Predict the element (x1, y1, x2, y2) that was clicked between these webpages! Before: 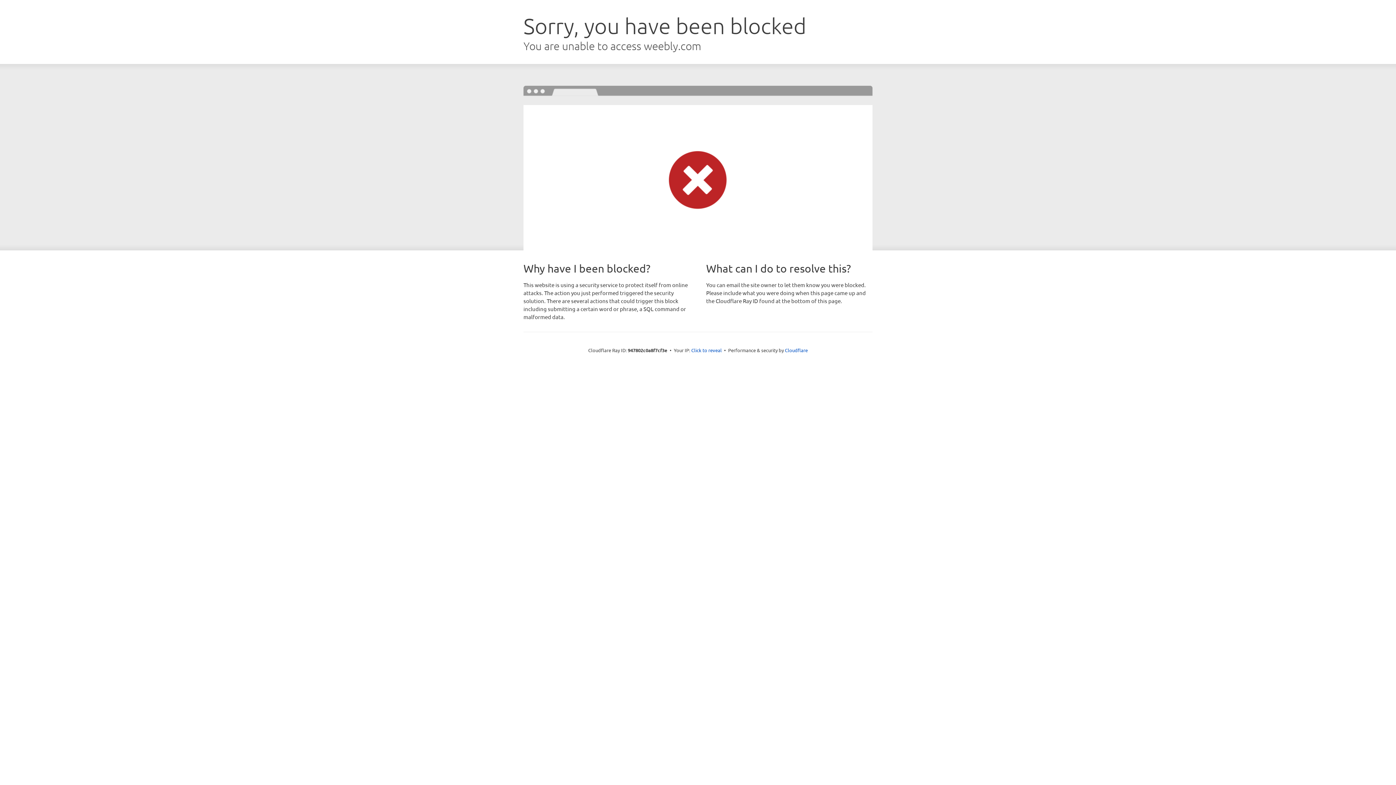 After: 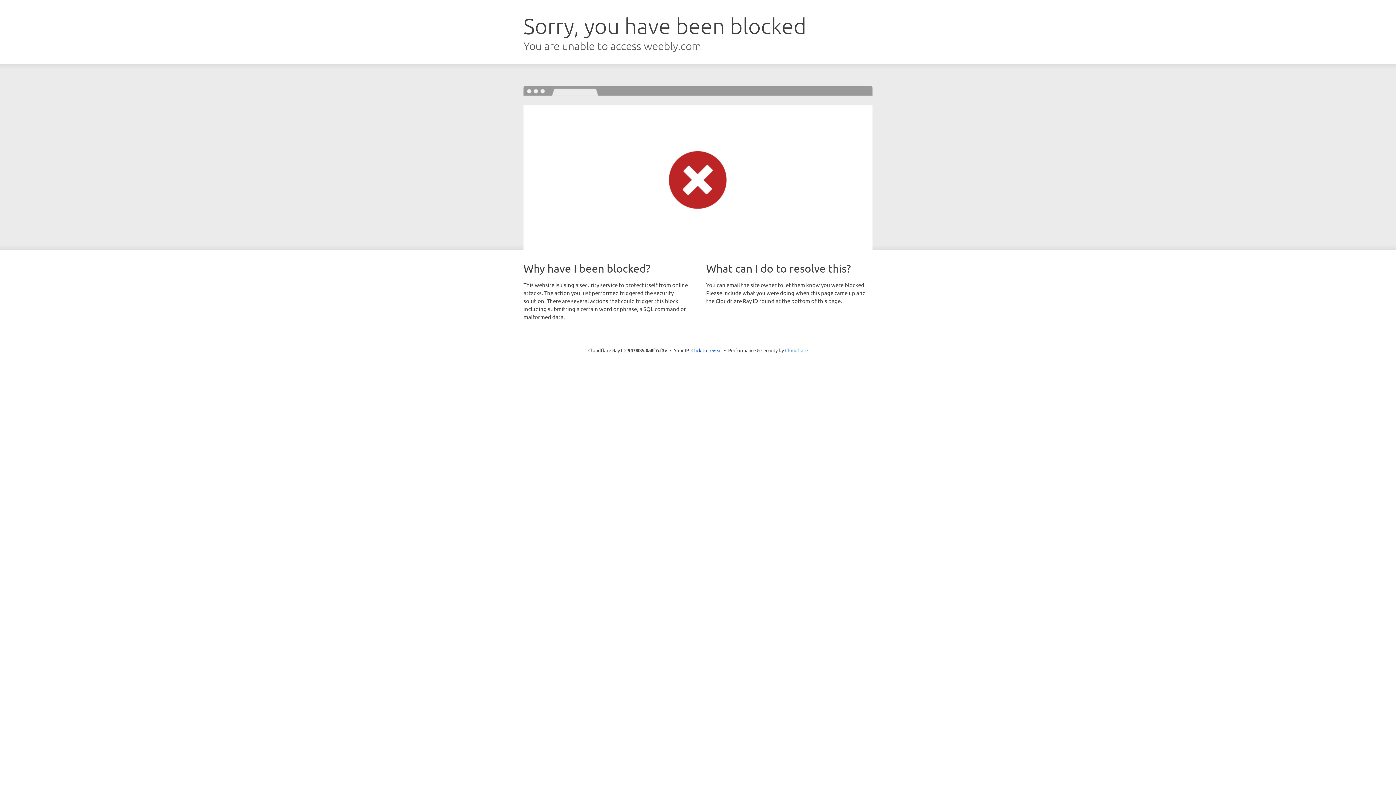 Action: label: Cloudflare bbox: (785, 347, 808, 353)